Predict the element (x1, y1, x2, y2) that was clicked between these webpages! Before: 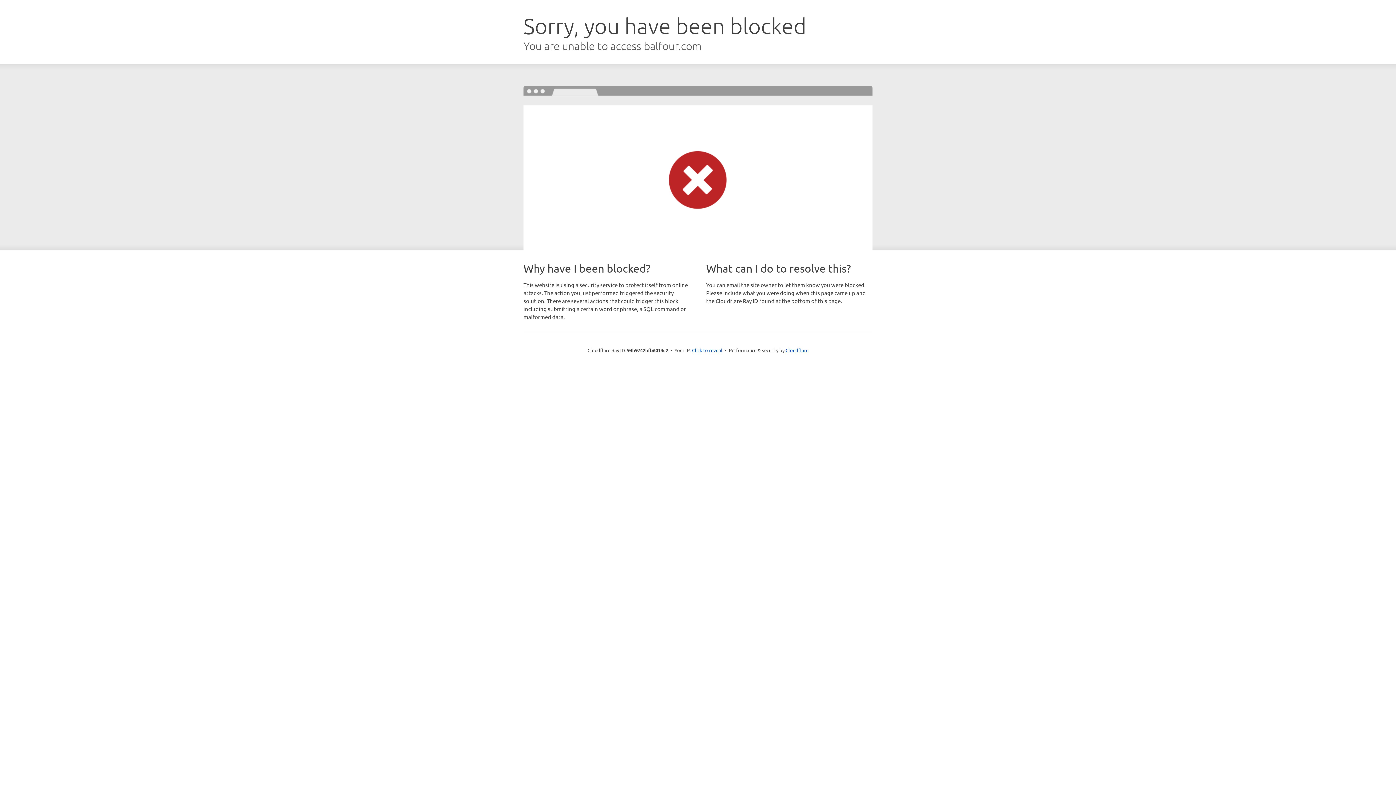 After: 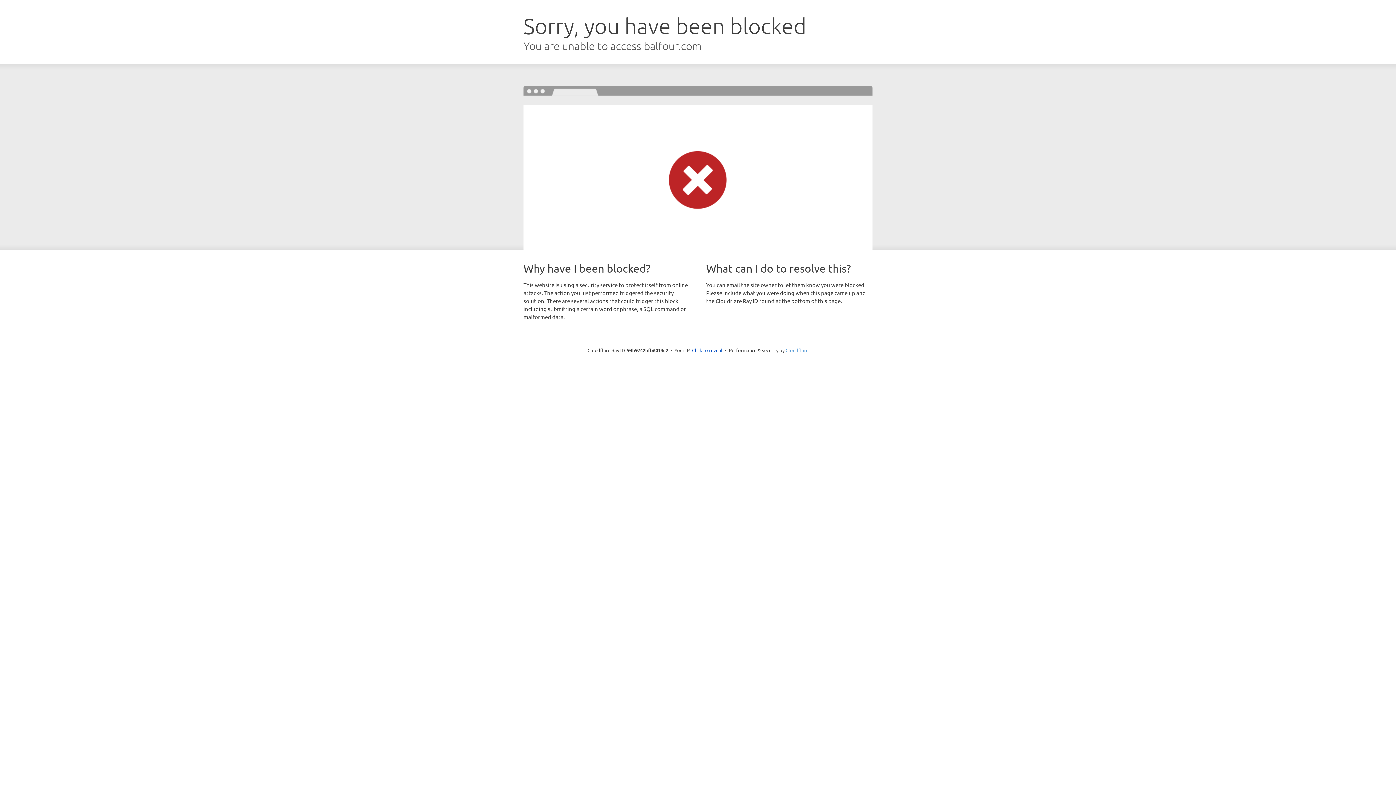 Action: label: Cloudflare bbox: (785, 347, 808, 353)